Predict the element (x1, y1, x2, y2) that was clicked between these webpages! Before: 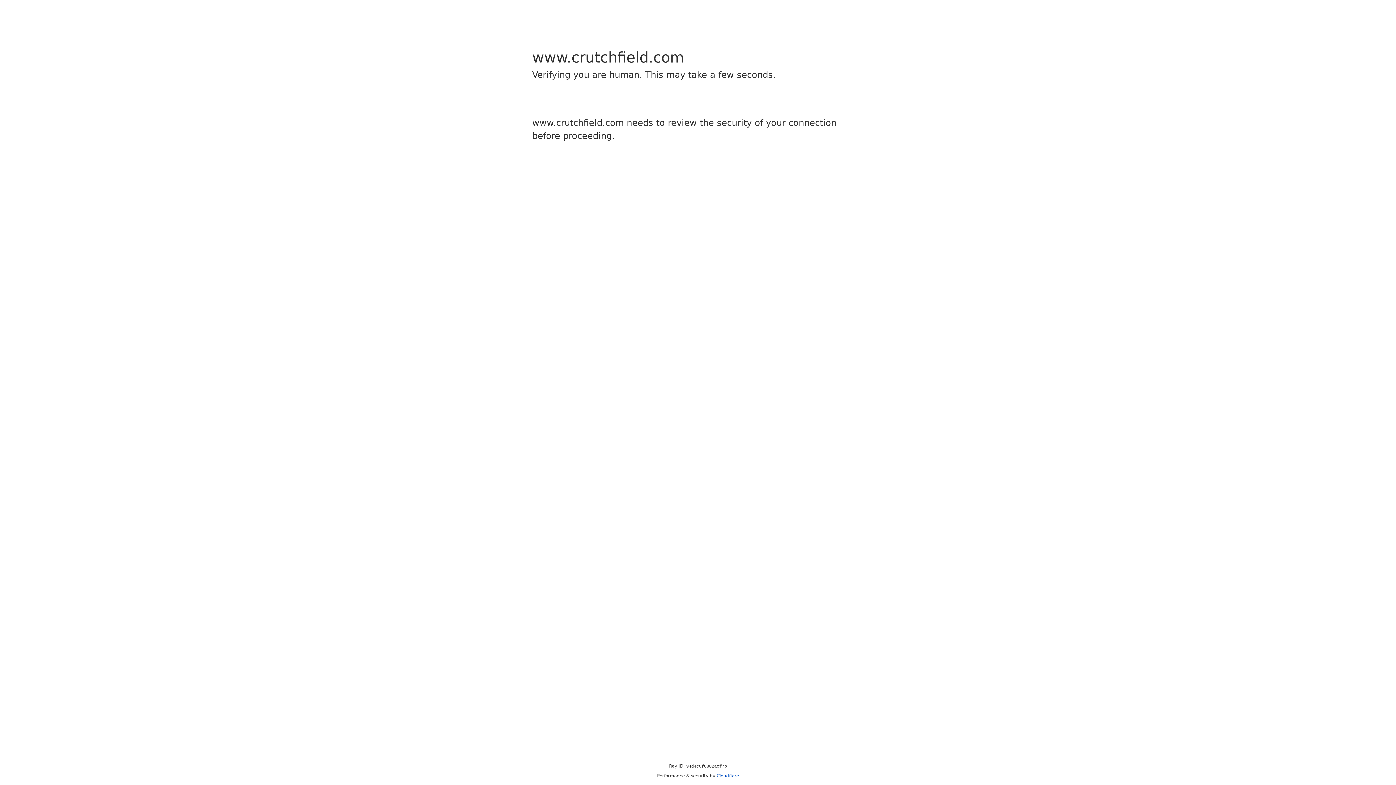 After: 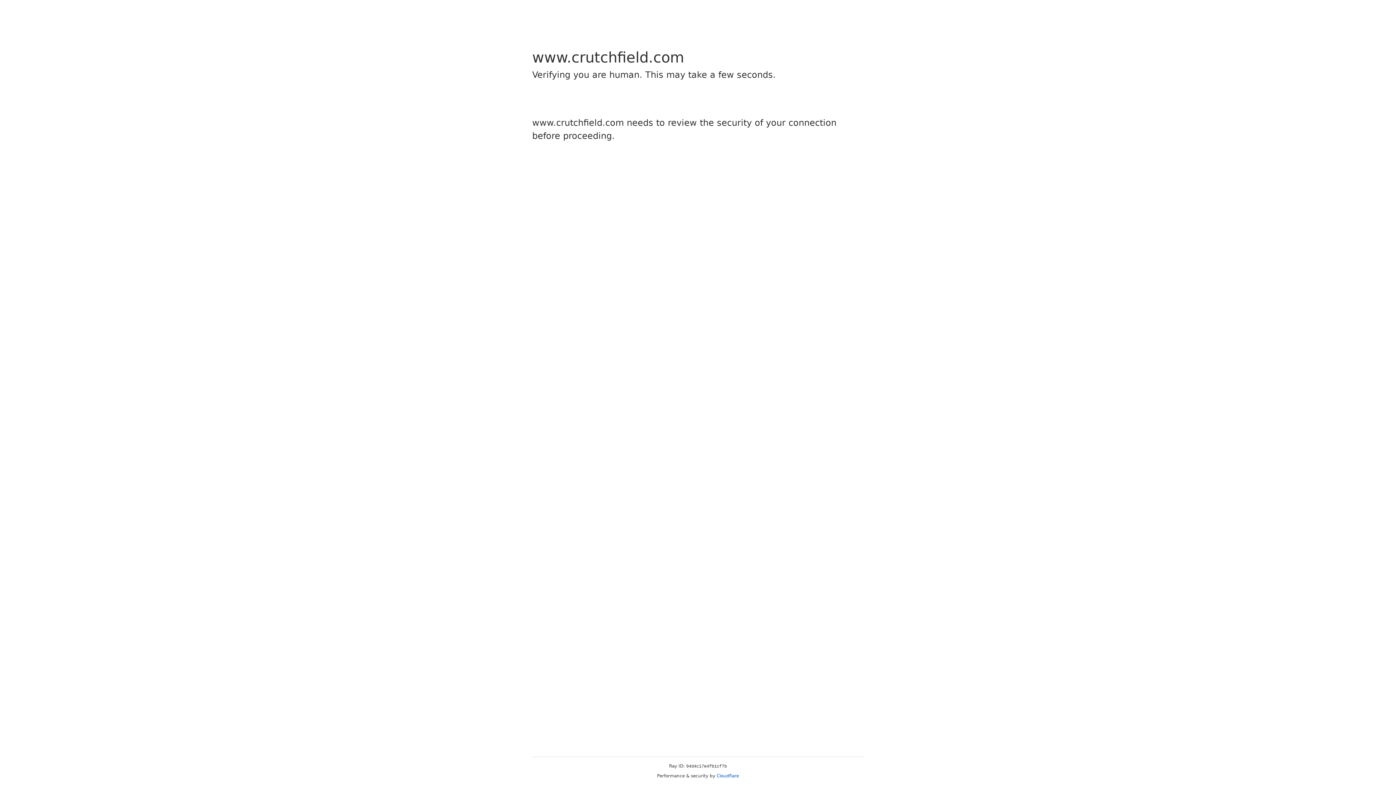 Action: label: Cloudflare bbox: (716, 773, 739, 778)